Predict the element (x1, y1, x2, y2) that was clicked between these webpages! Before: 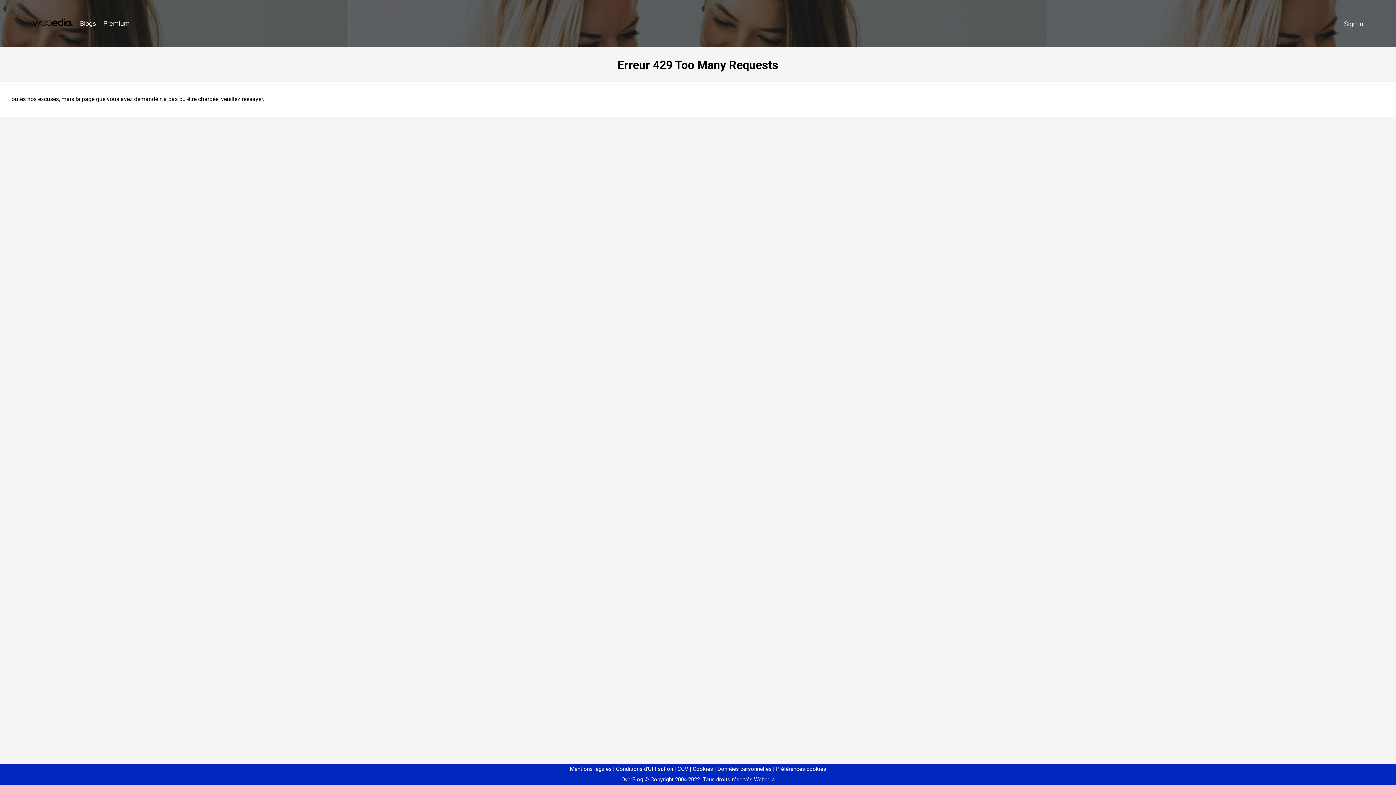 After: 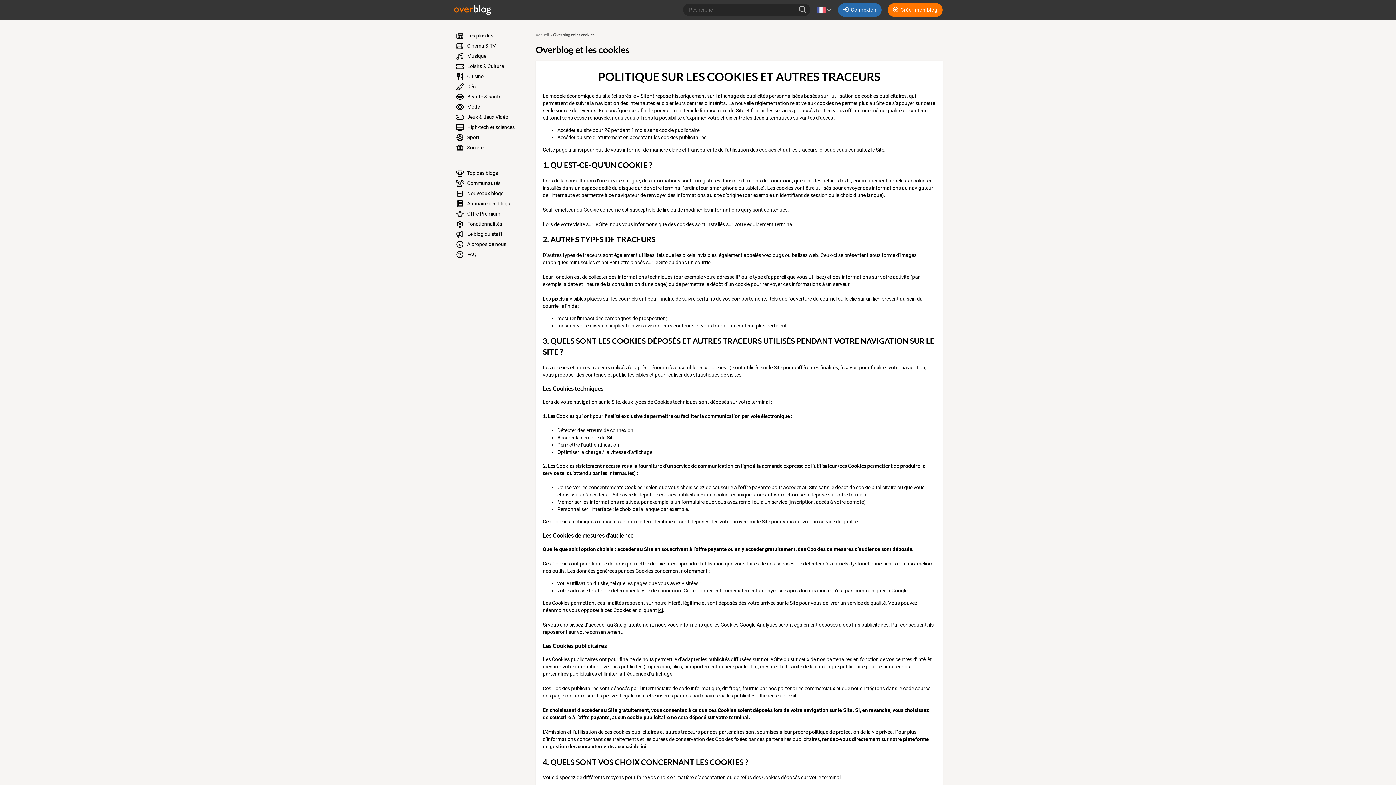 Action: label: Cookies bbox: (690, 766, 713, 772)